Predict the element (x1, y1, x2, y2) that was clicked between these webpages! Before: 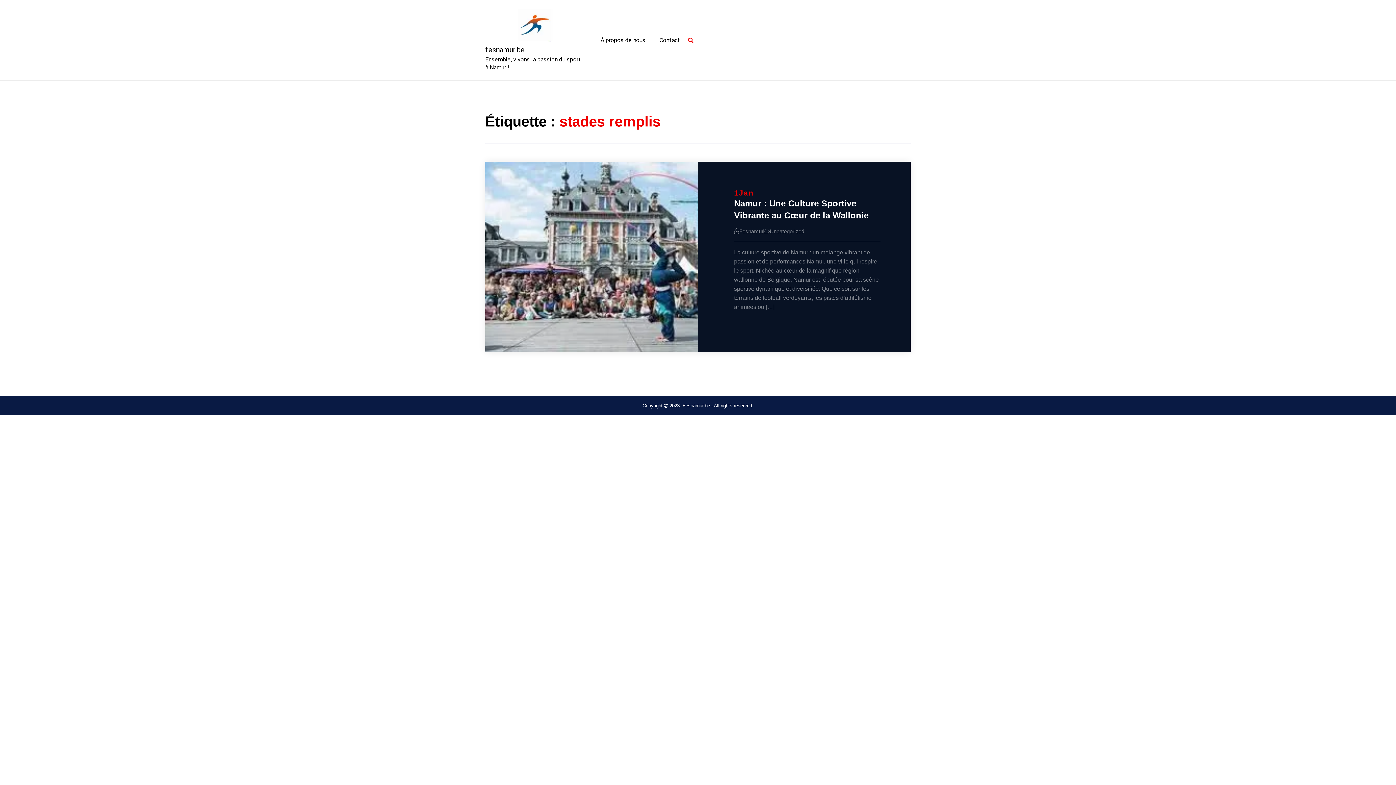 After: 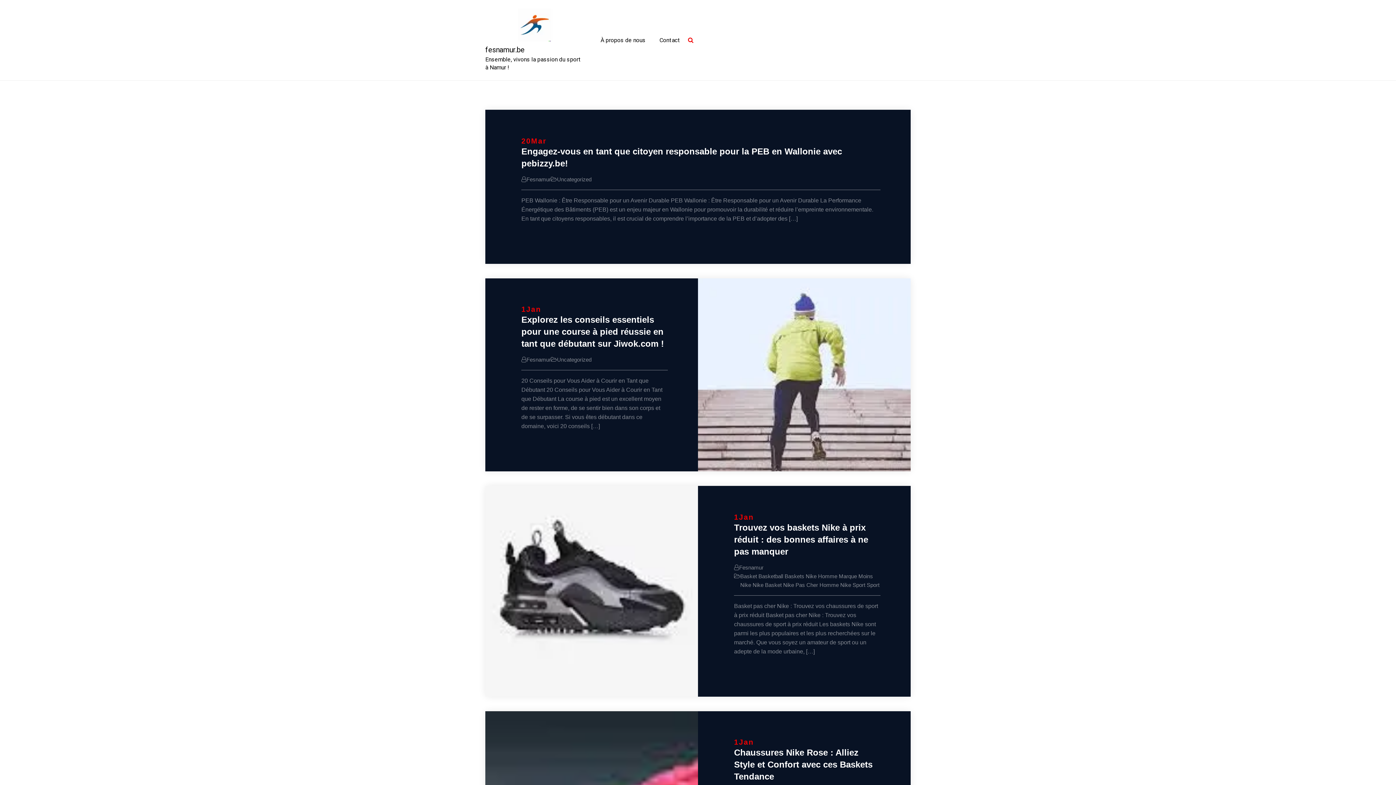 Action: bbox: (485, 44, 583, 55) label: fesnamur.be